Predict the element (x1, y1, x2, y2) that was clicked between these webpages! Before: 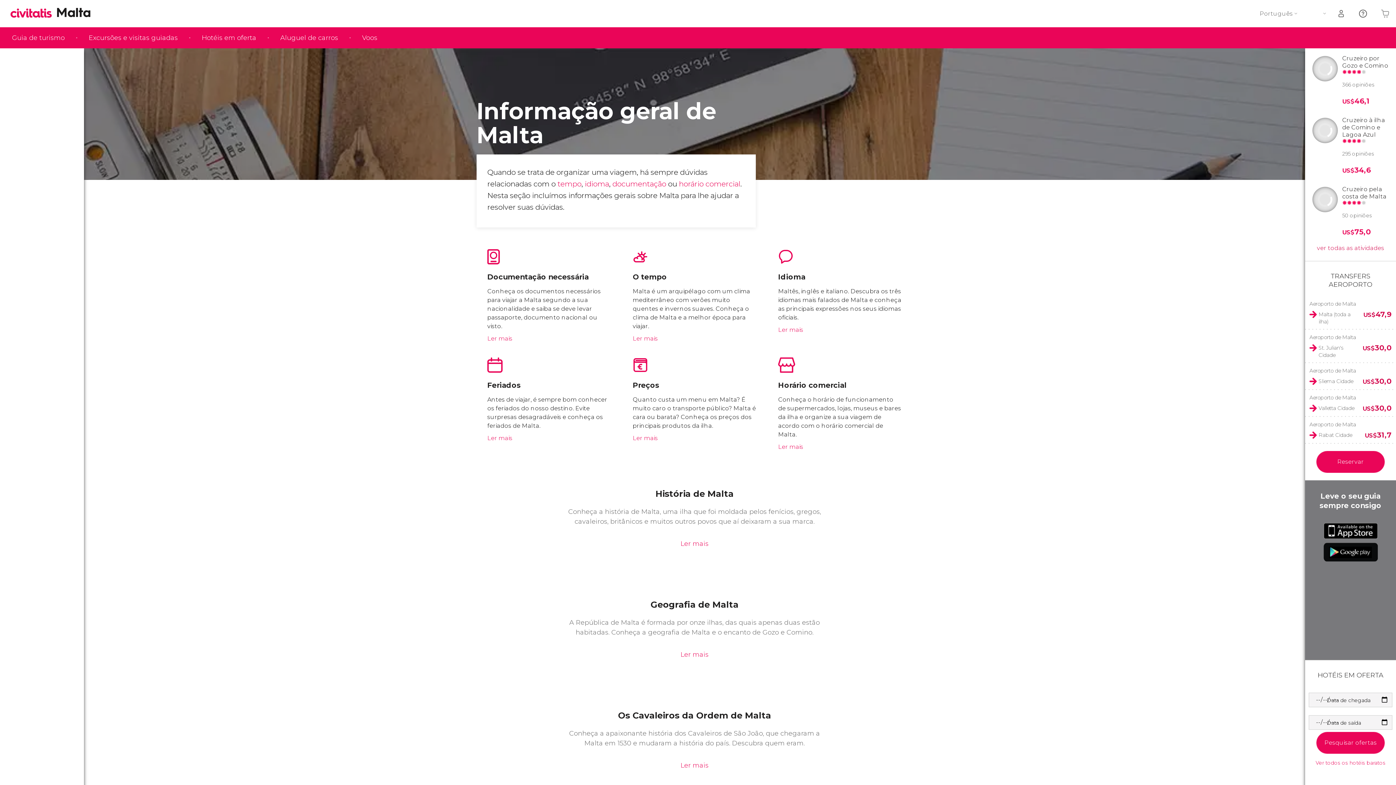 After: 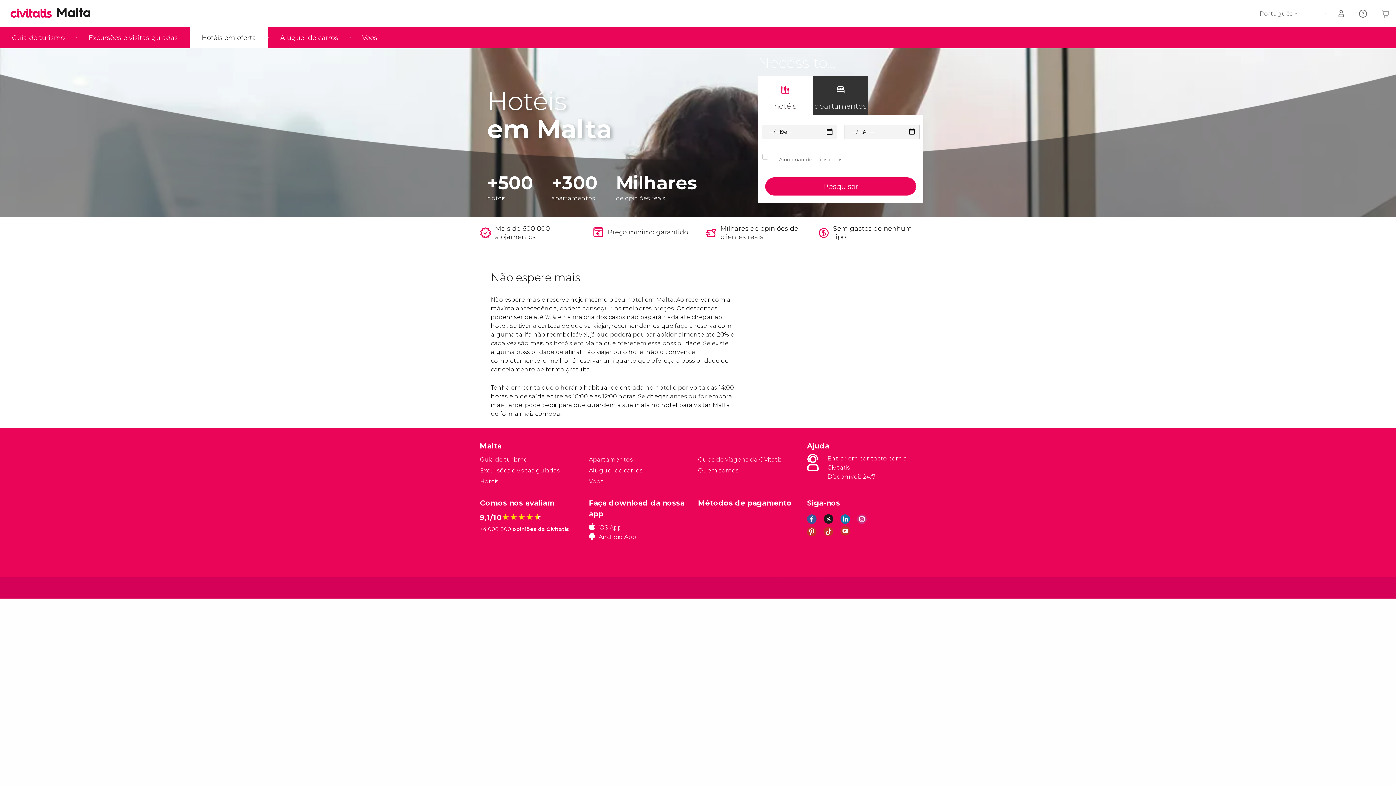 Action: label: Hotéis em oferta bbox: (189, 27, 268, 48)